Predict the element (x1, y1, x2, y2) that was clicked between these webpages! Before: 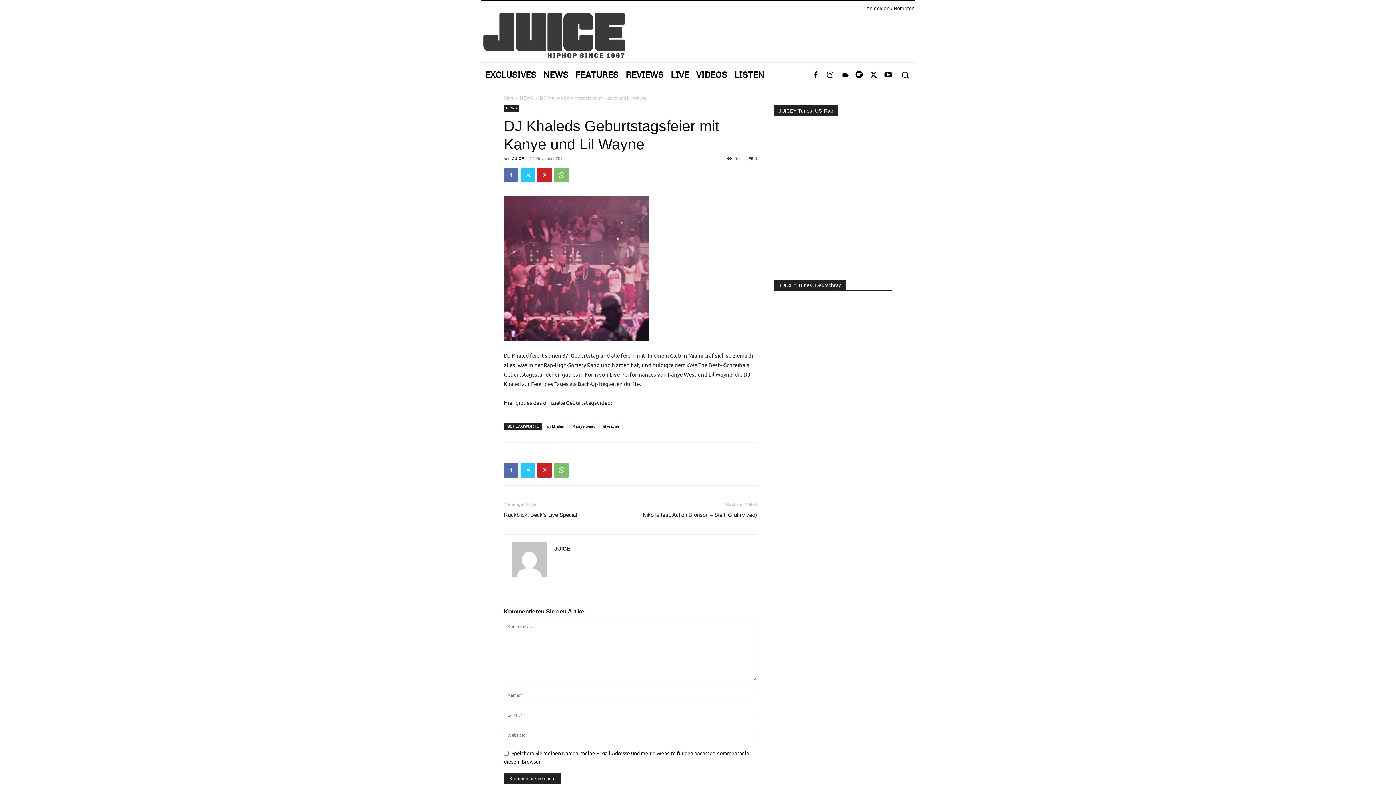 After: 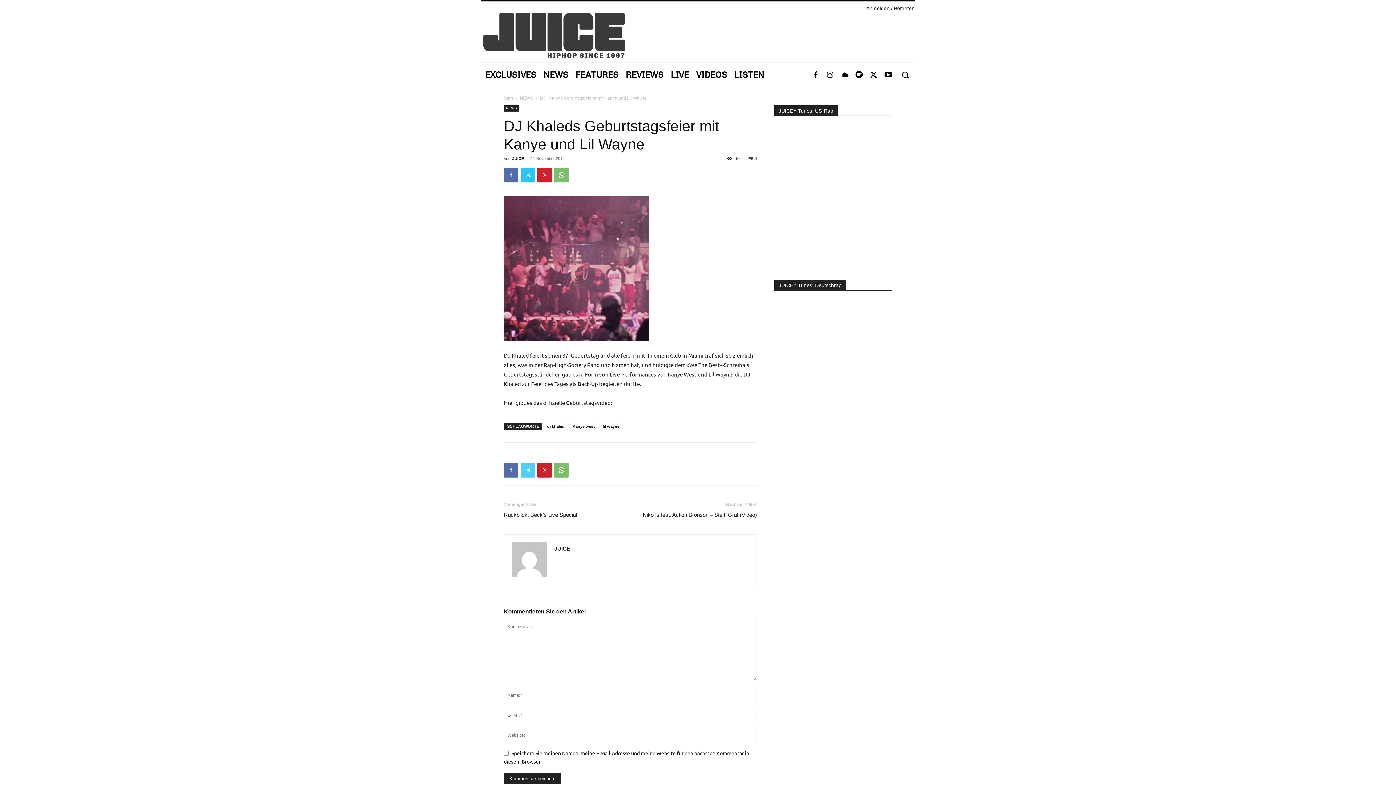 Action: bbox: (520, 463, 535, 477)